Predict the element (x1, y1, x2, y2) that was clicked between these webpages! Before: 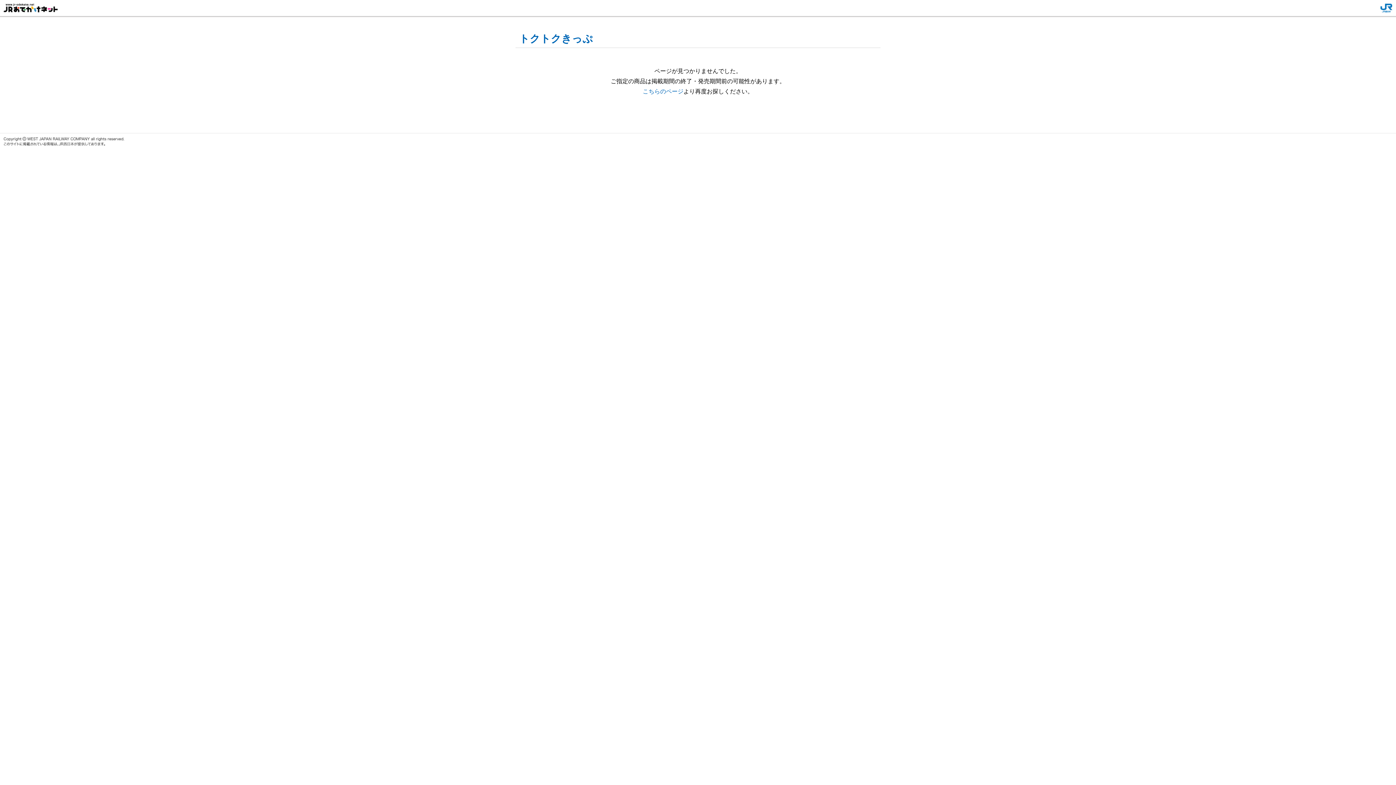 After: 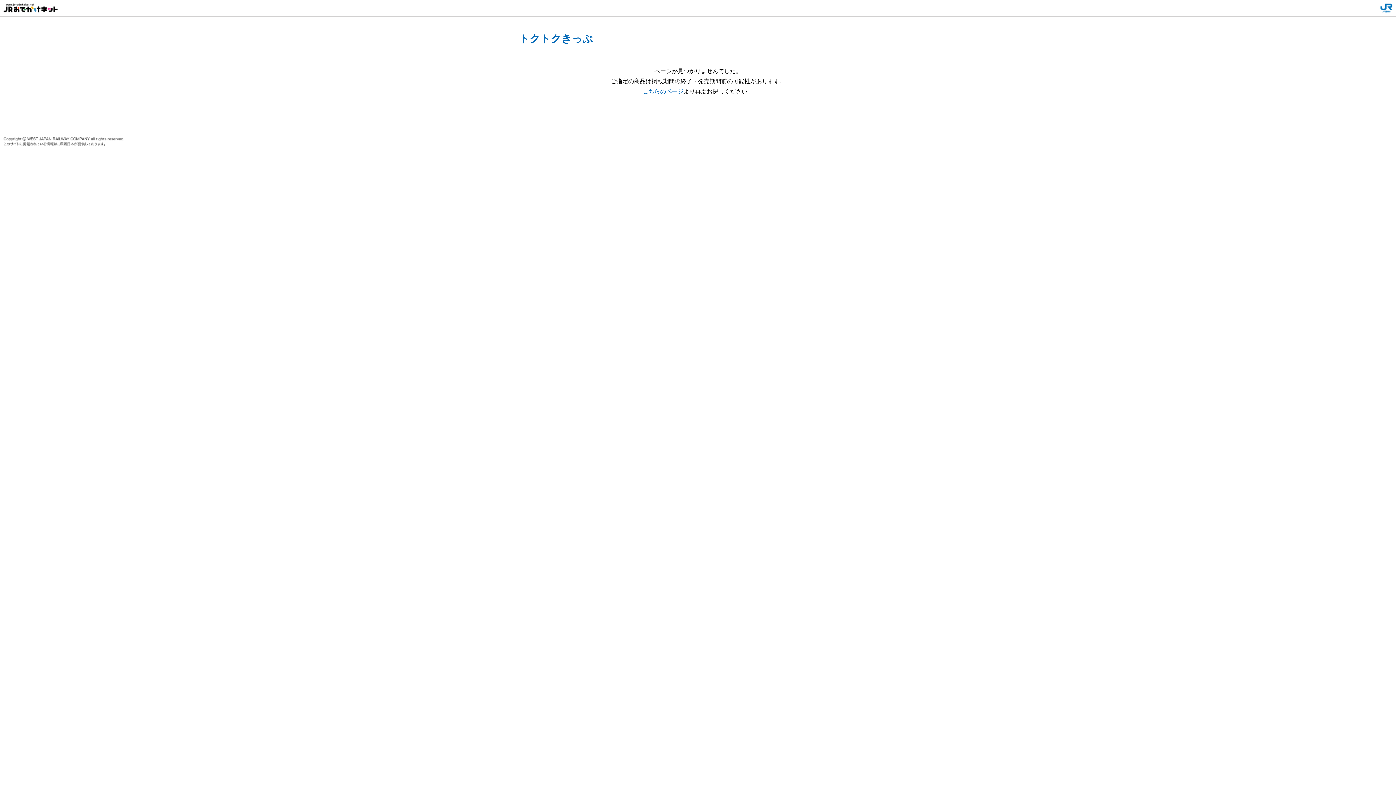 Action: bbox: (1377, 1, 1396, 7)